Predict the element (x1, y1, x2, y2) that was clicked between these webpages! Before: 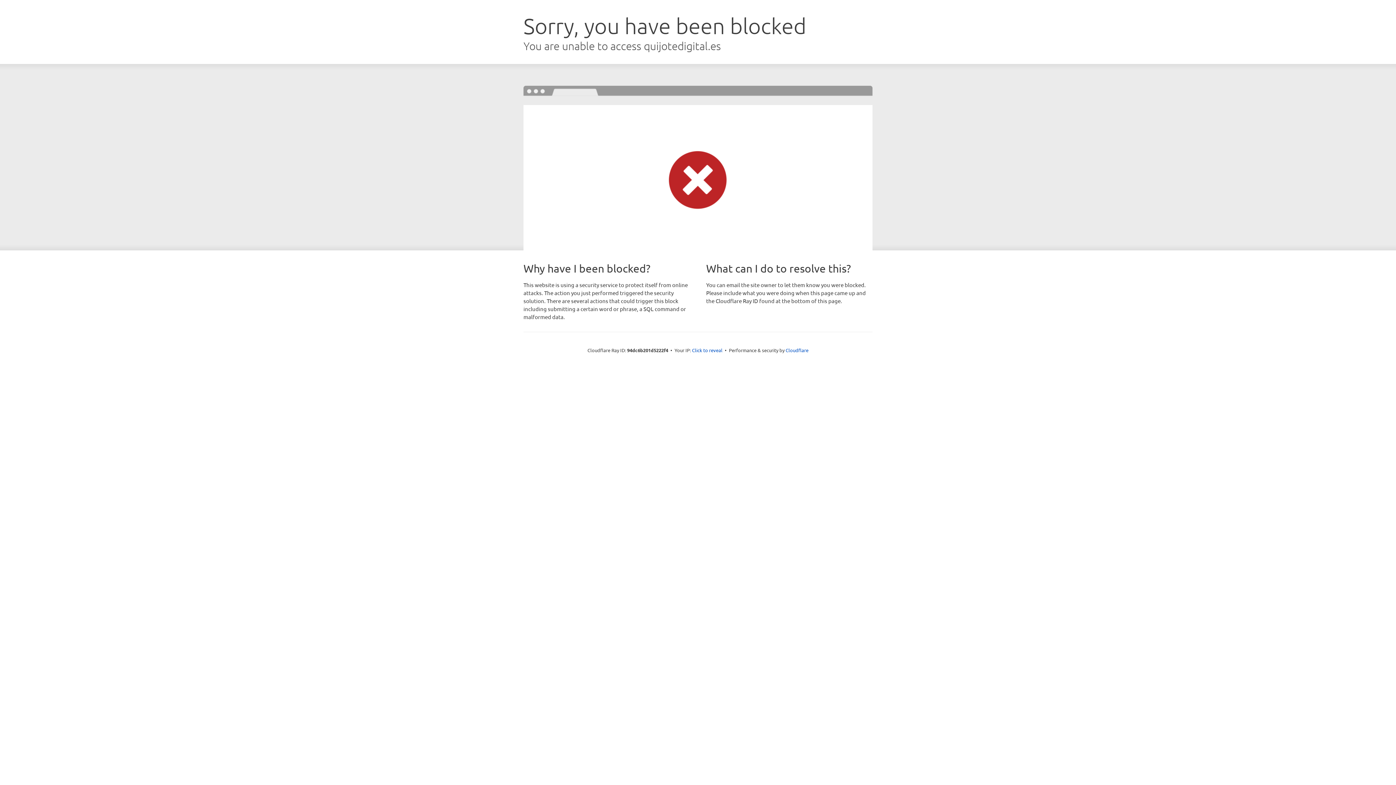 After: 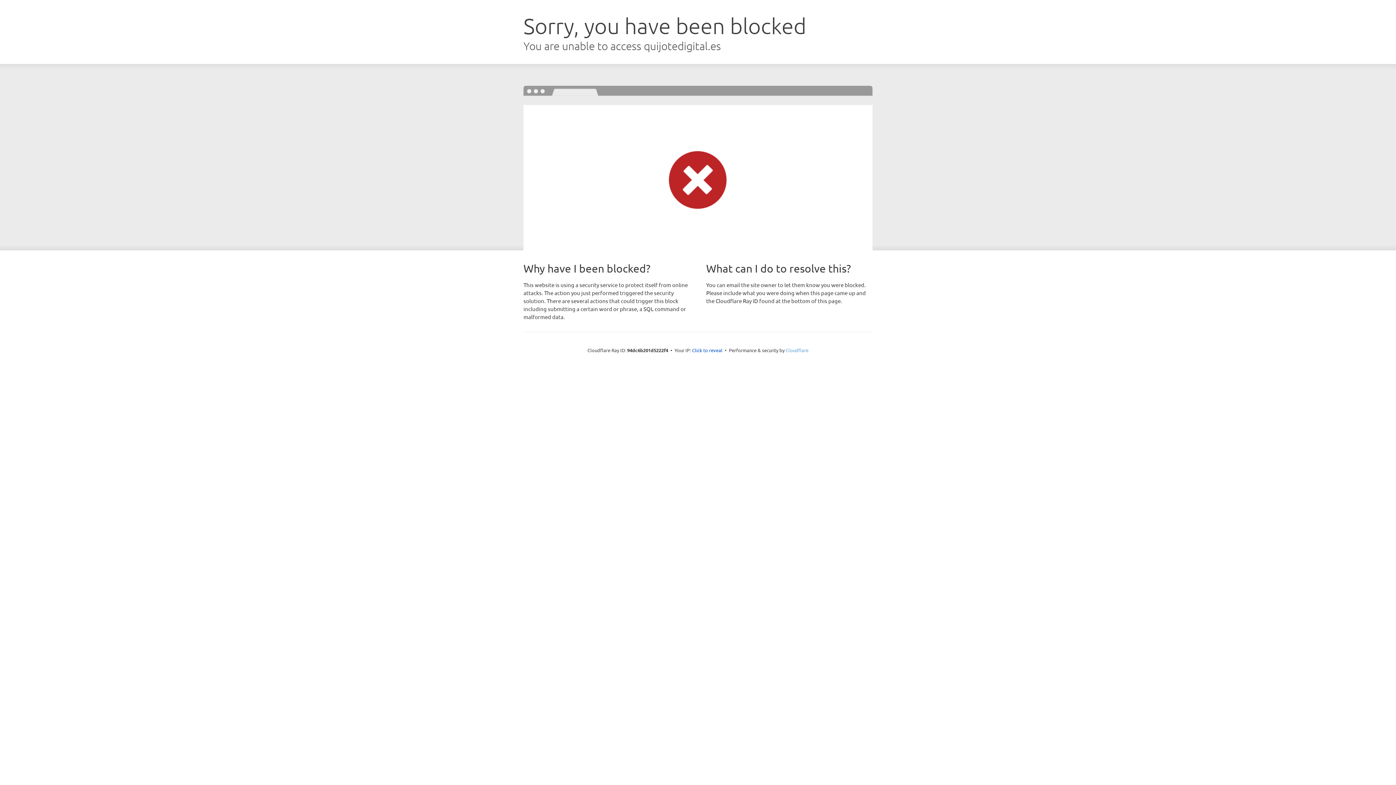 Action: bbox: (785, 347, 808, 353) label: Cloudflare